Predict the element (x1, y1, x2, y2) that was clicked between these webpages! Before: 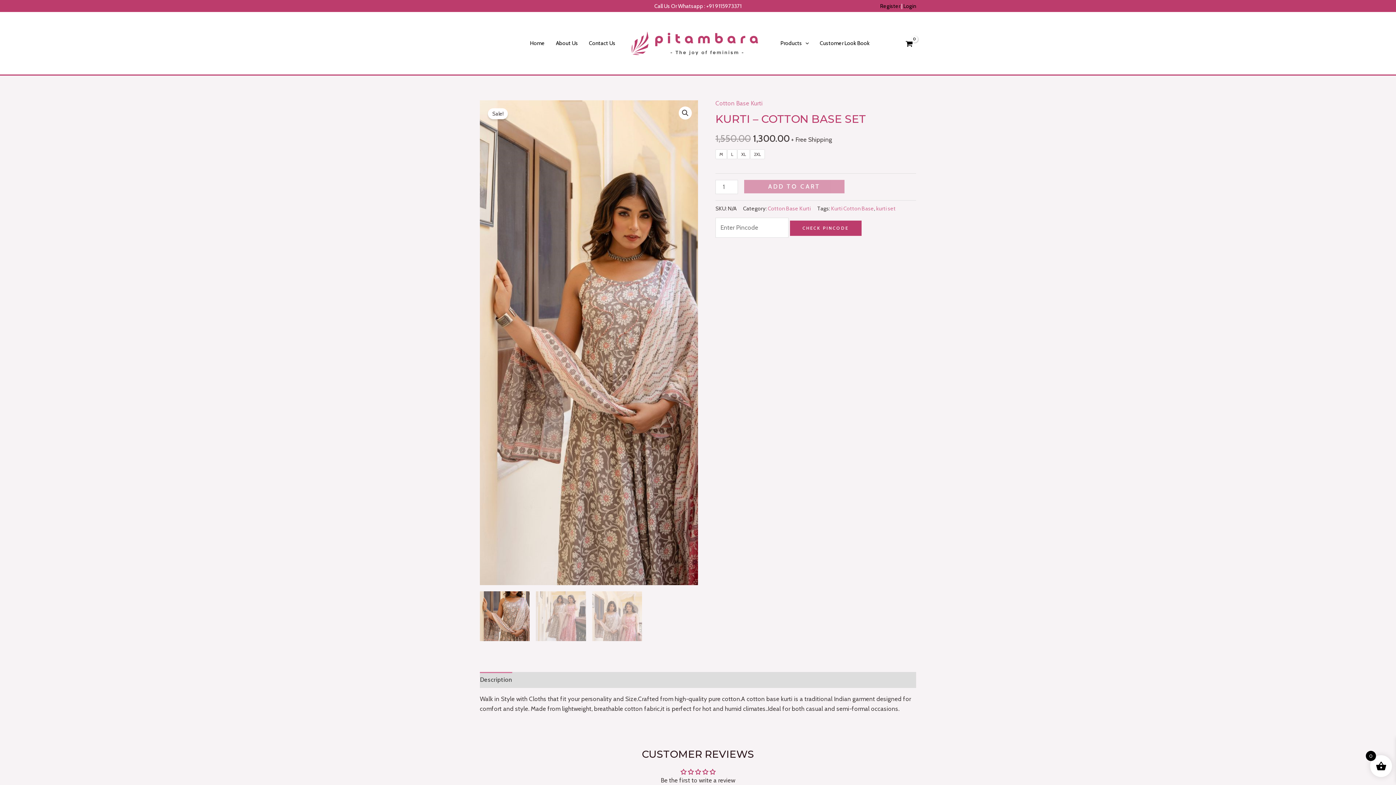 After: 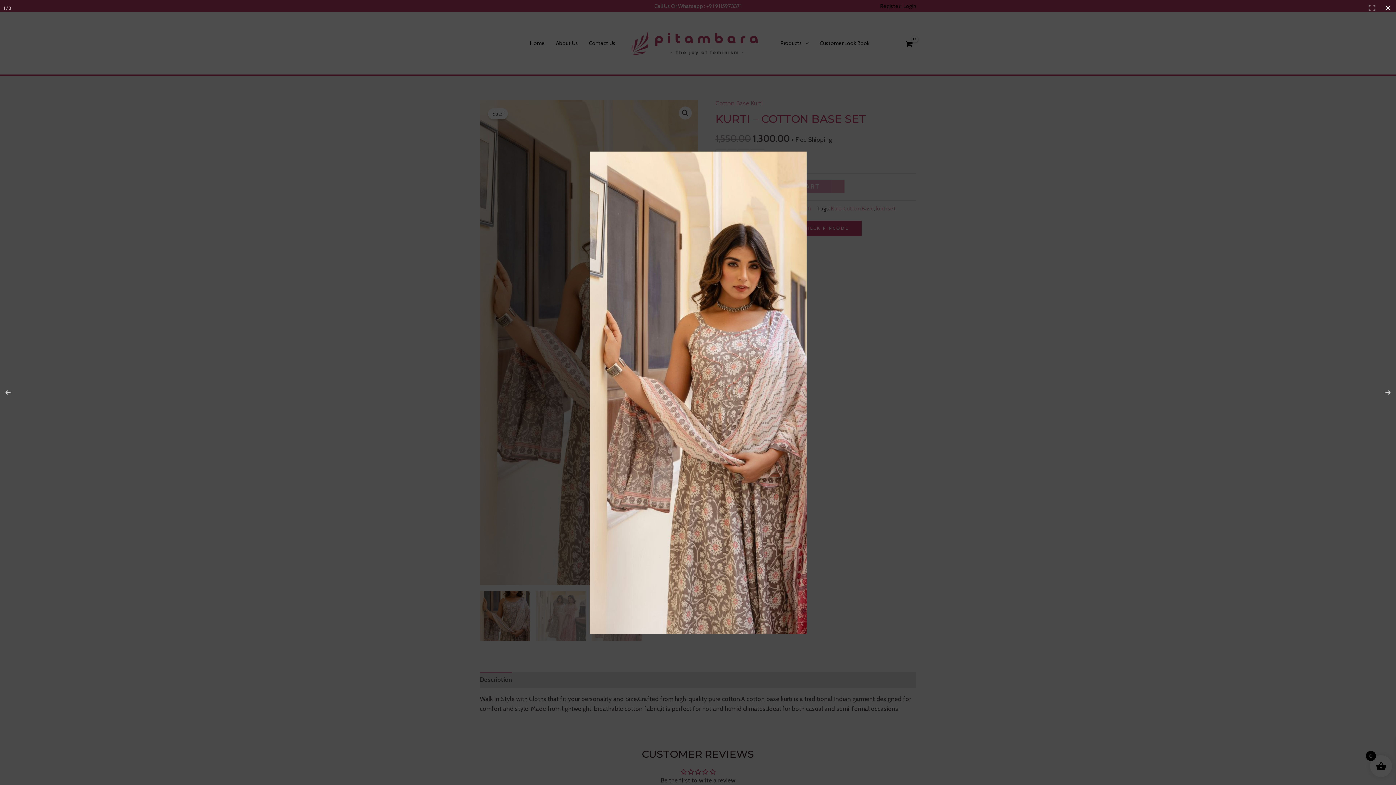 Action: label: View full-screen image gallery bbox: (678, 106, 692, 119)